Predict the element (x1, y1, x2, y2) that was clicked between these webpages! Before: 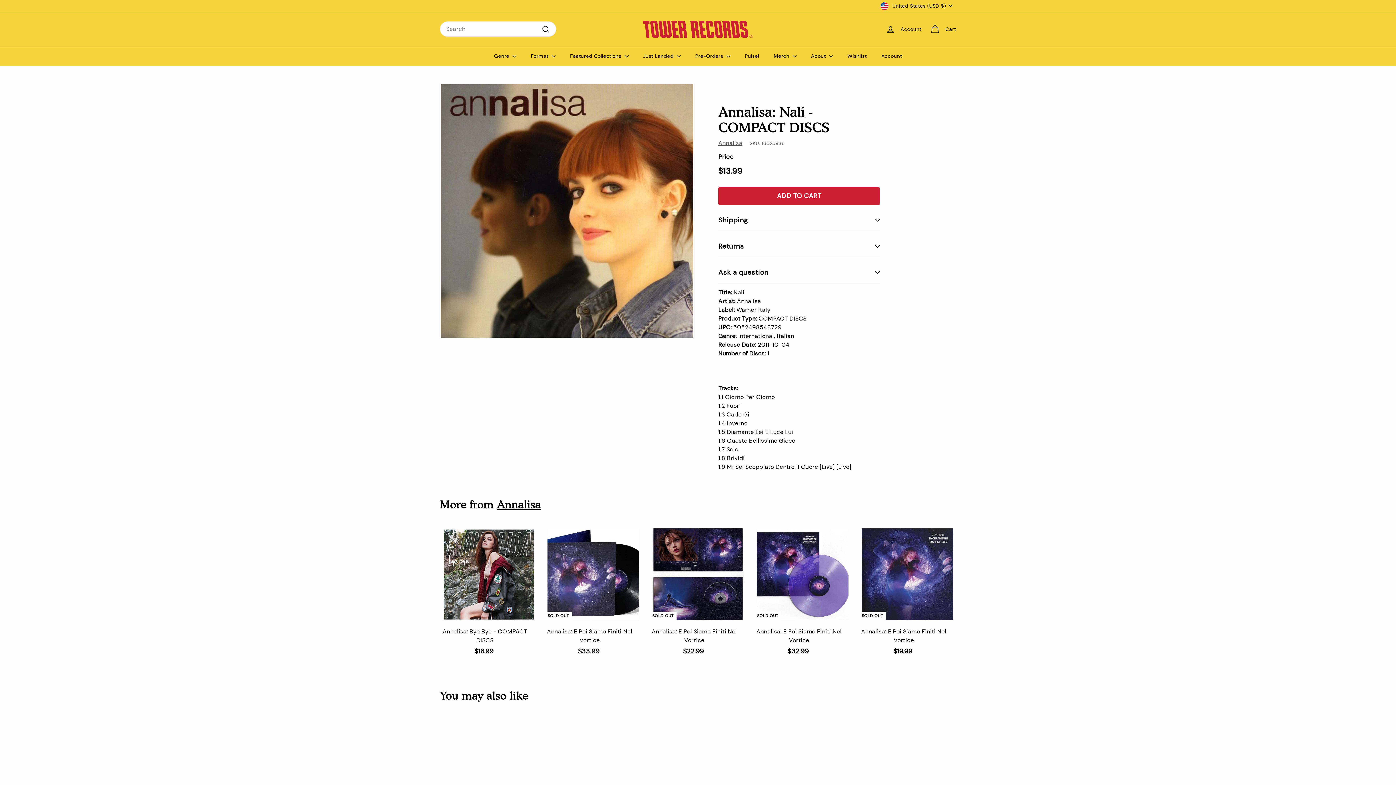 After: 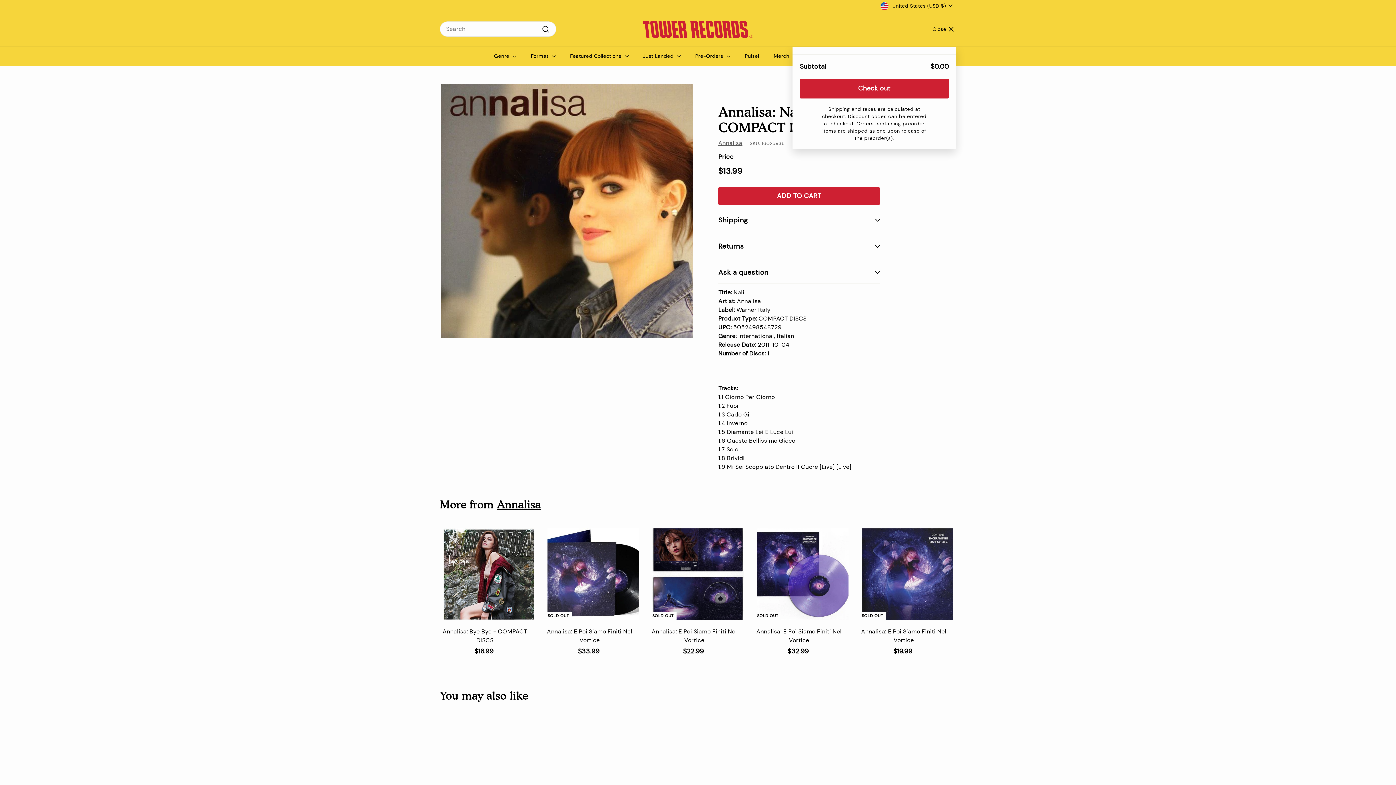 Action: bbox: (925, 18, 960, 39) label: Cart